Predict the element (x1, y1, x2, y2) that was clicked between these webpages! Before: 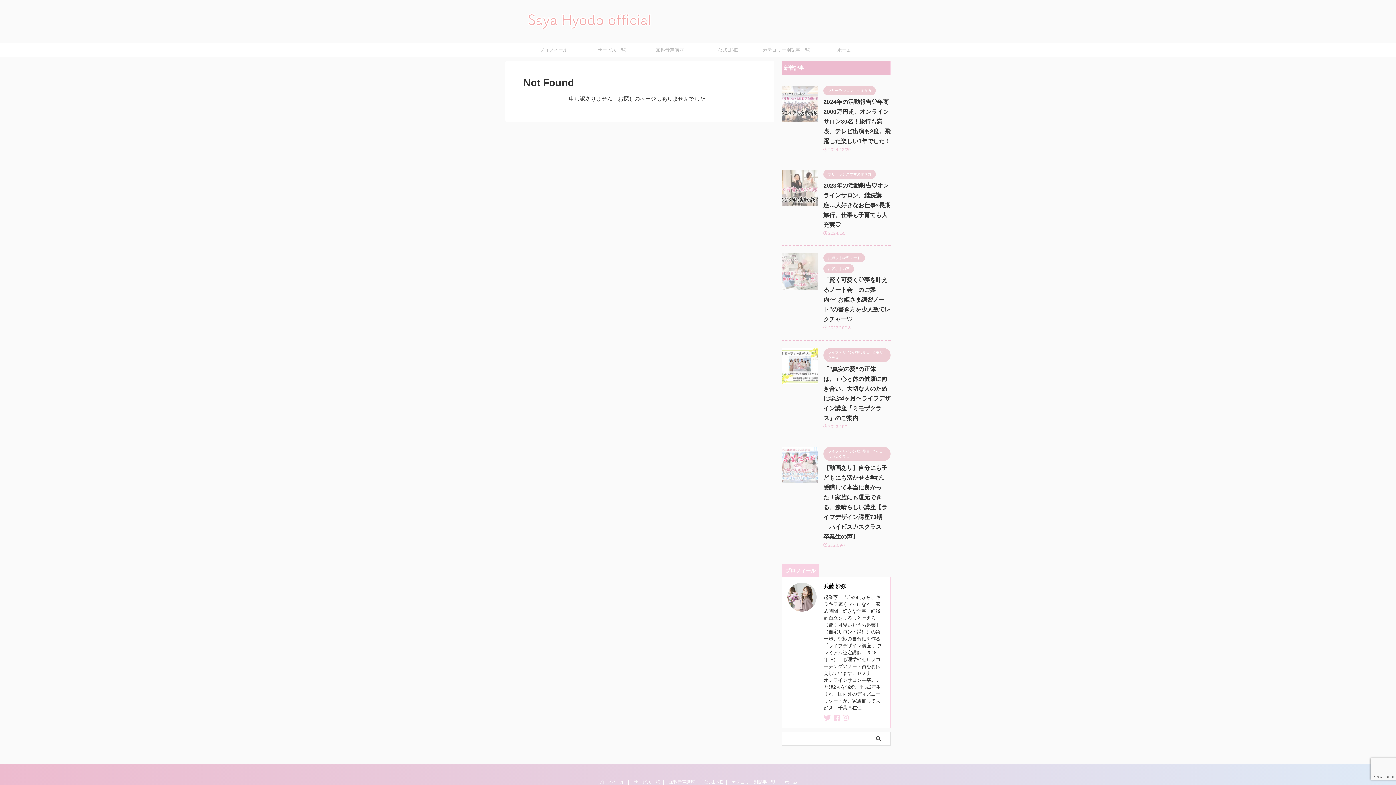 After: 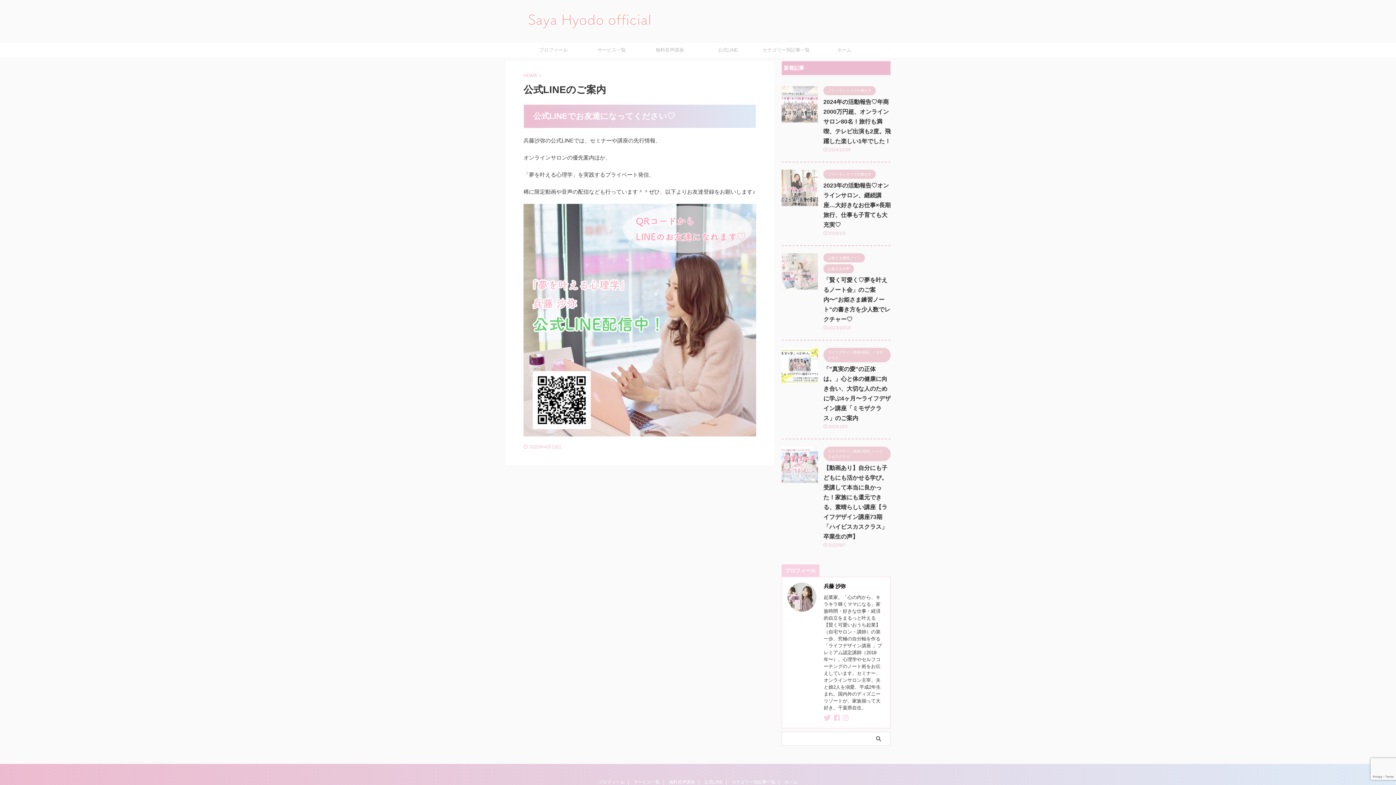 Action: bbox: (704, 779, 722, 785) label: 公式LINE